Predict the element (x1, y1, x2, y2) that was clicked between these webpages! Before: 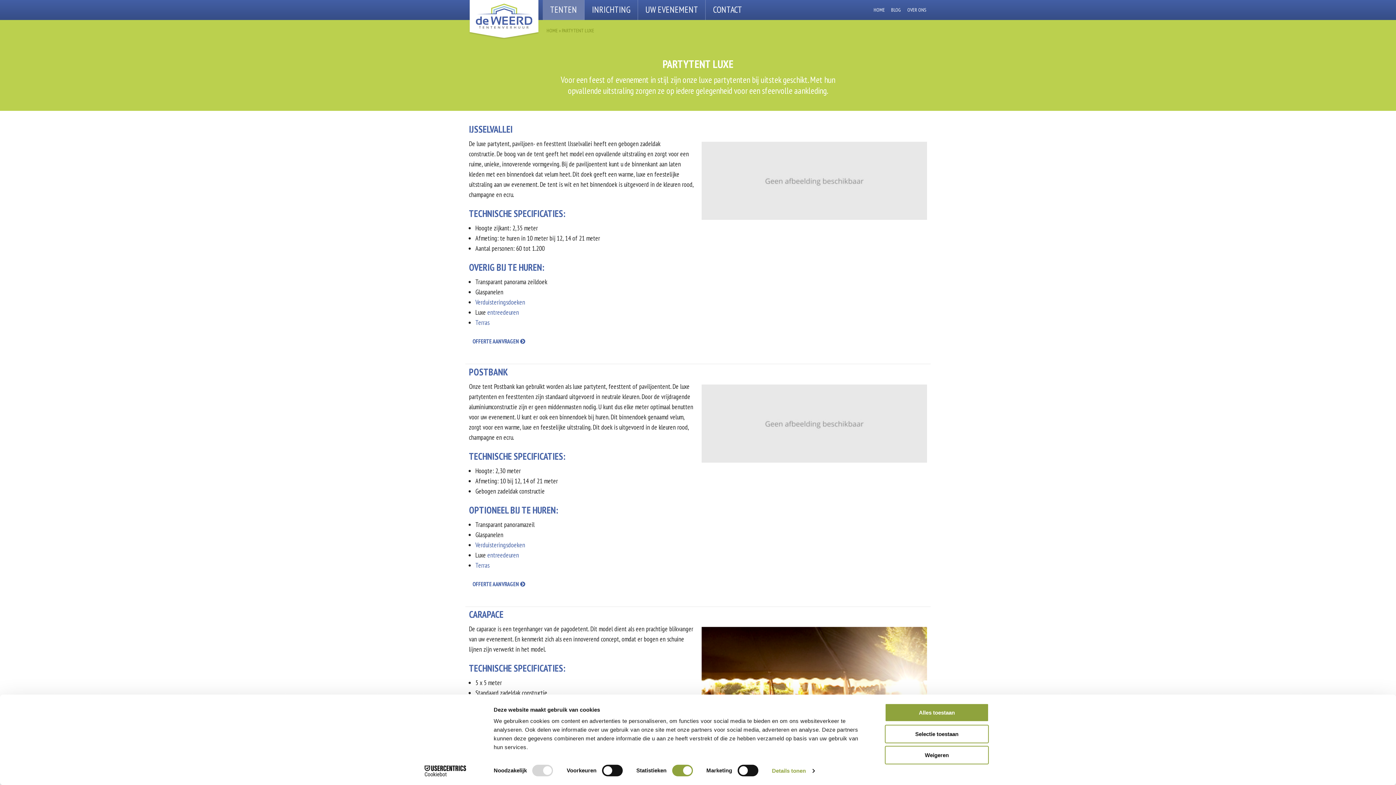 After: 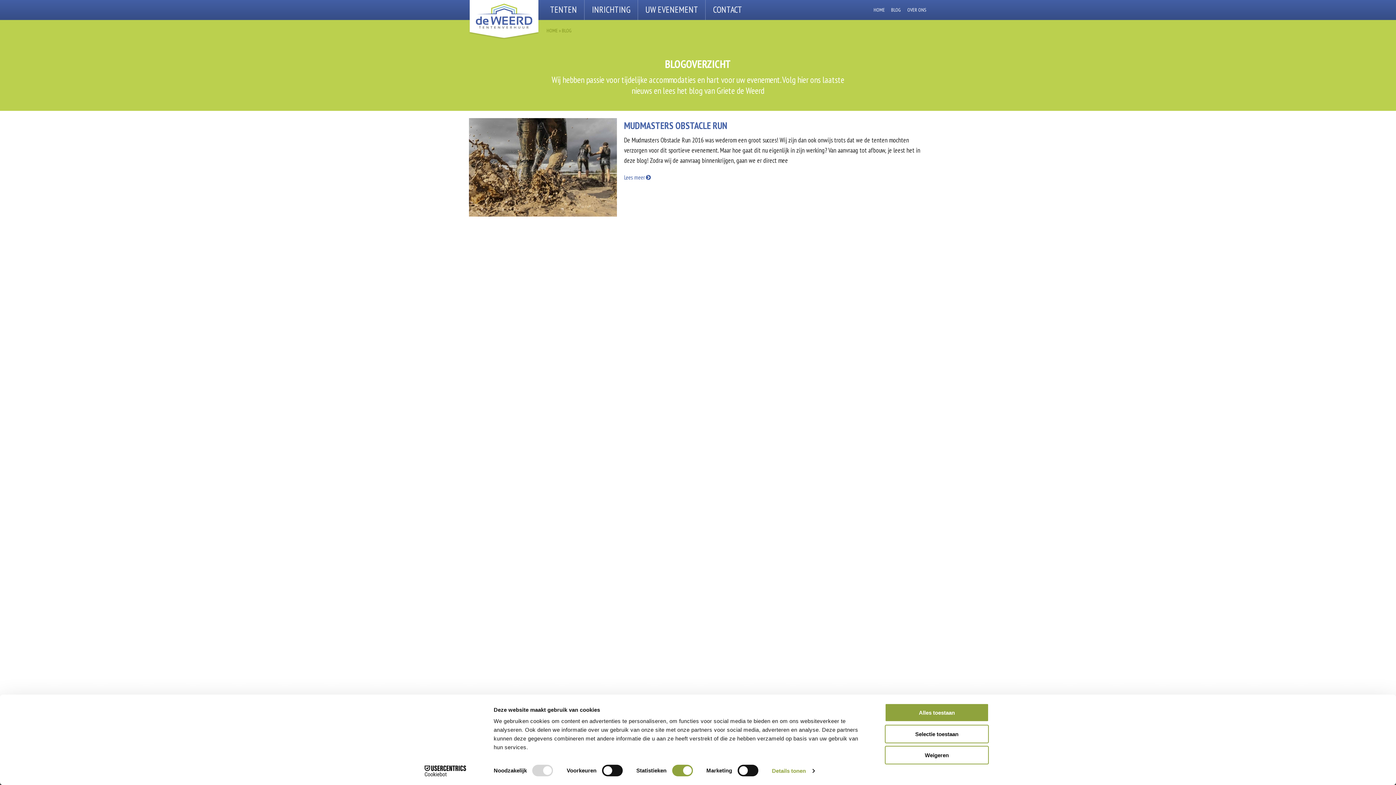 Action: bbox: (891, 5, 901, 13) label: BLOG